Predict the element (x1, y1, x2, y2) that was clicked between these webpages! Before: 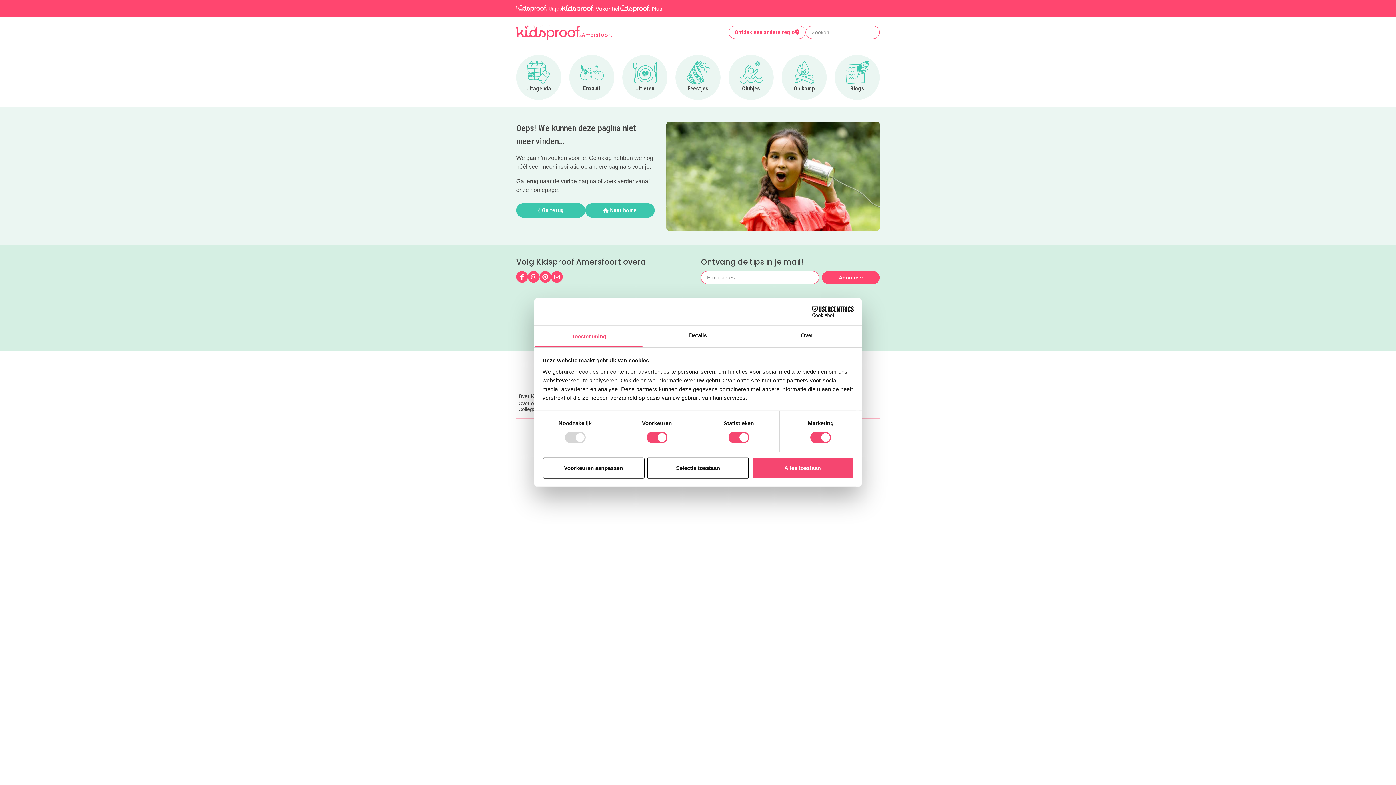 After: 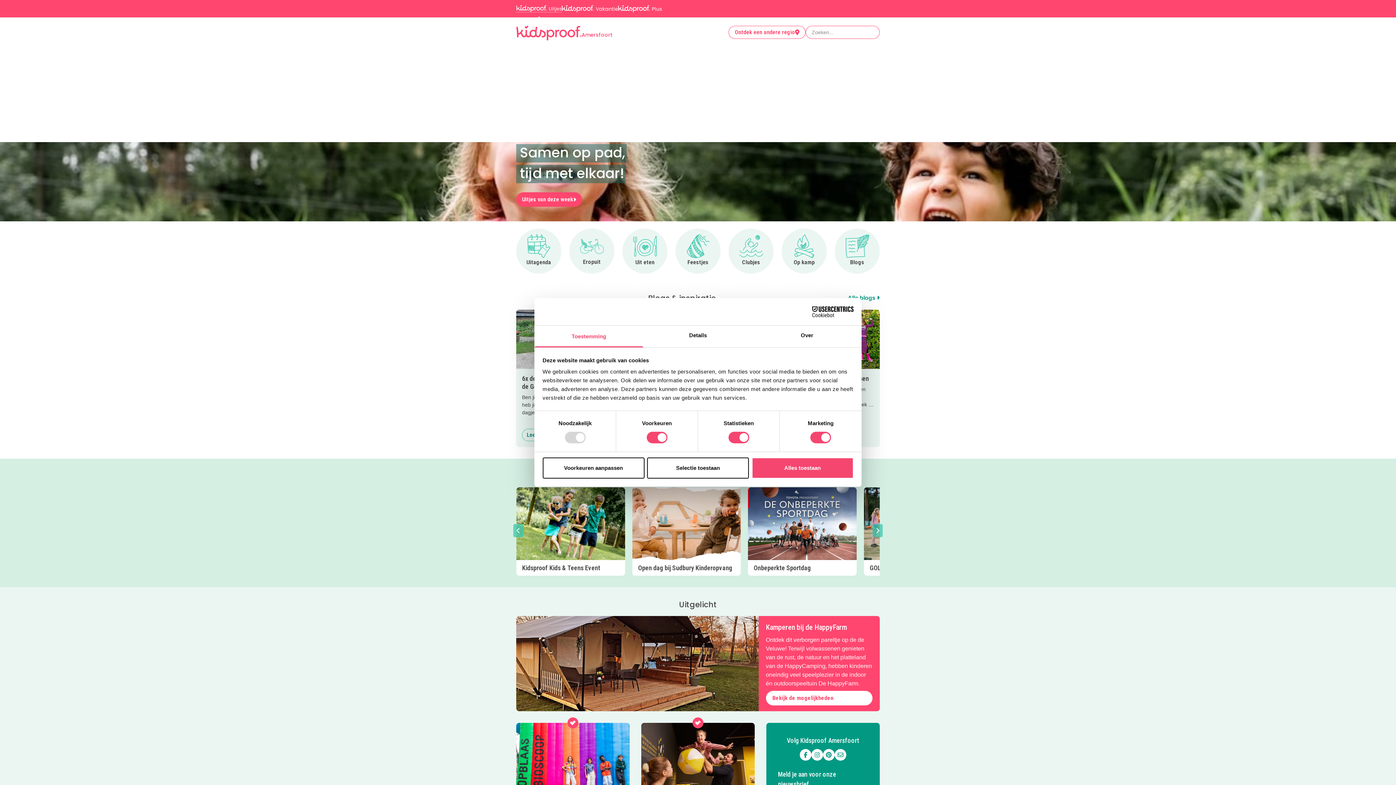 Action: bbox: (585, 203, 654, 217) label:  Naar home